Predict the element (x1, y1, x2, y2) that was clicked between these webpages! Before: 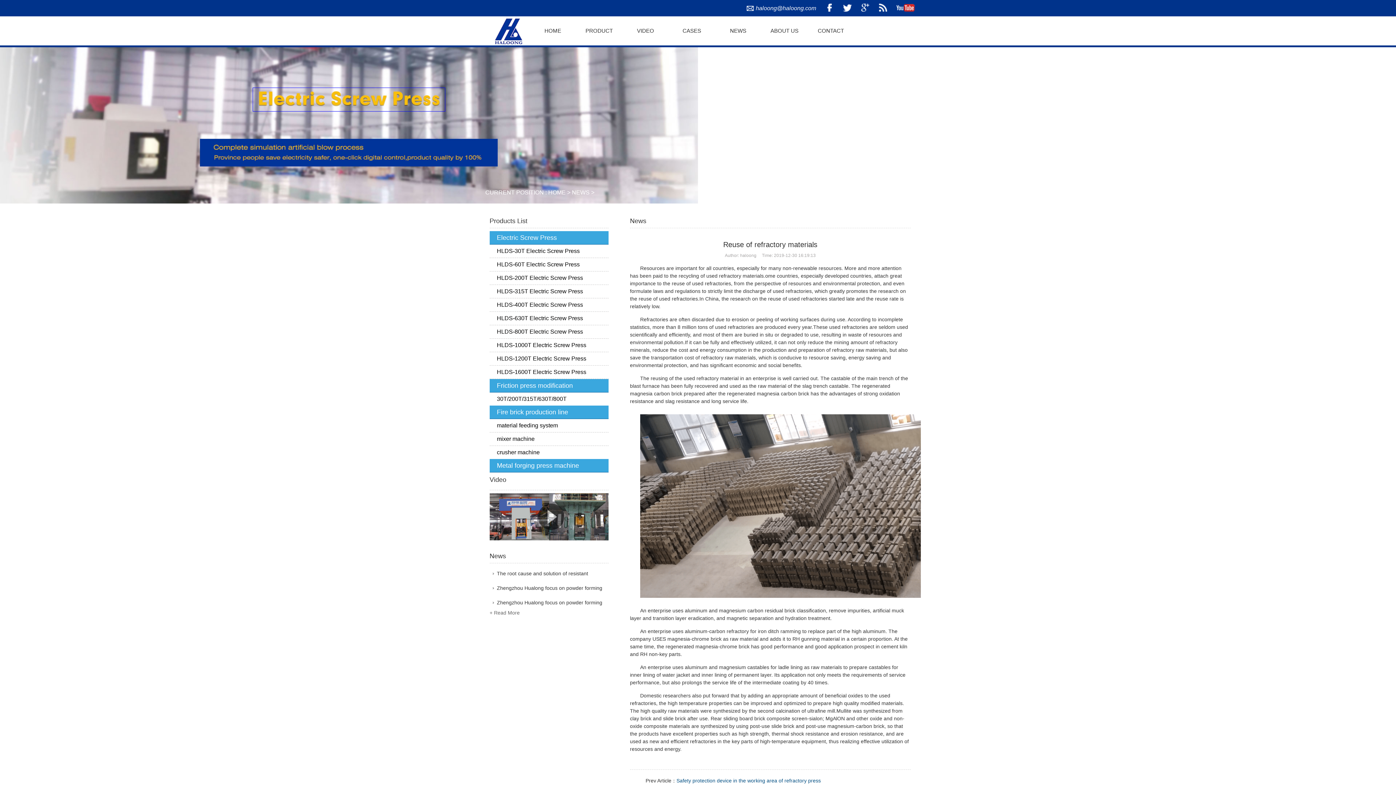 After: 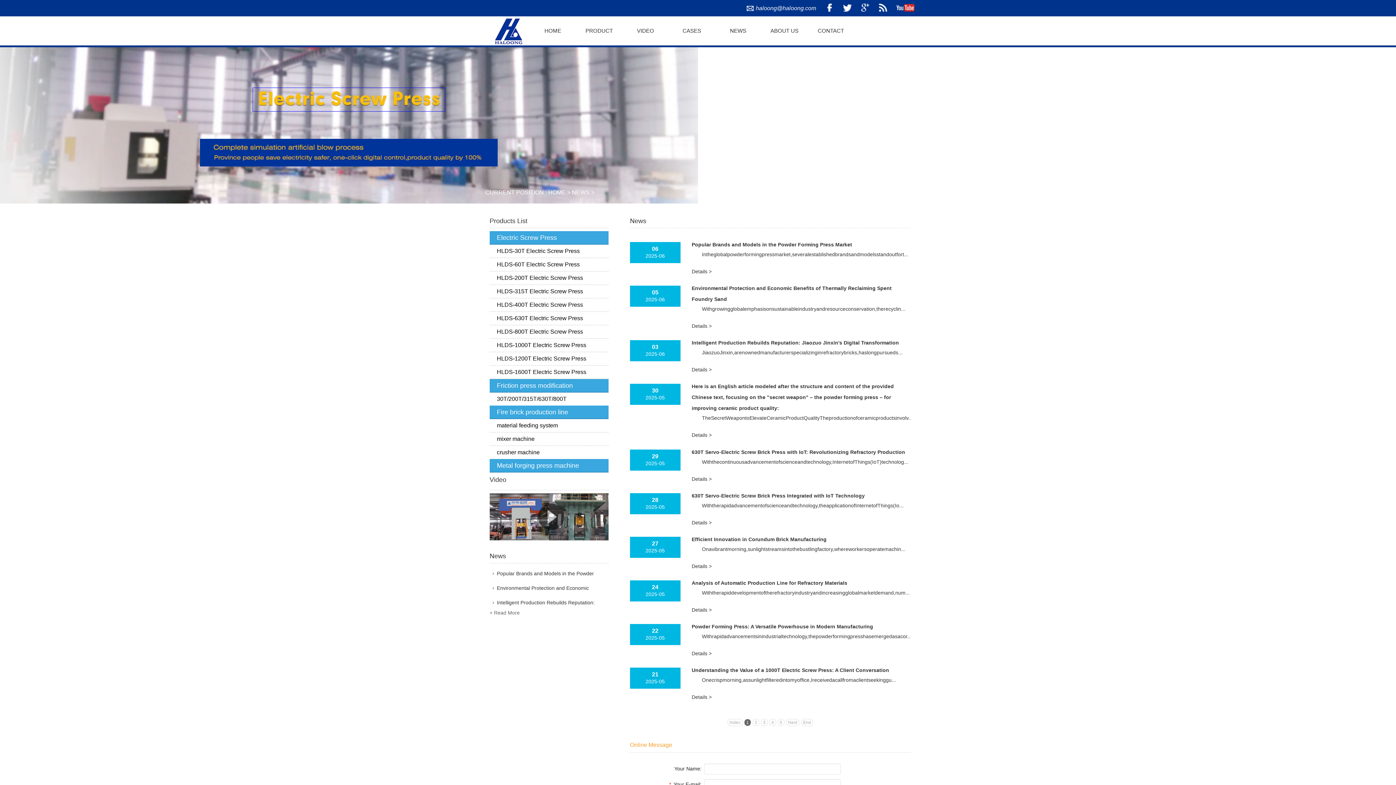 Action: bbox: (572, 189, 589, 195) label: NEWS